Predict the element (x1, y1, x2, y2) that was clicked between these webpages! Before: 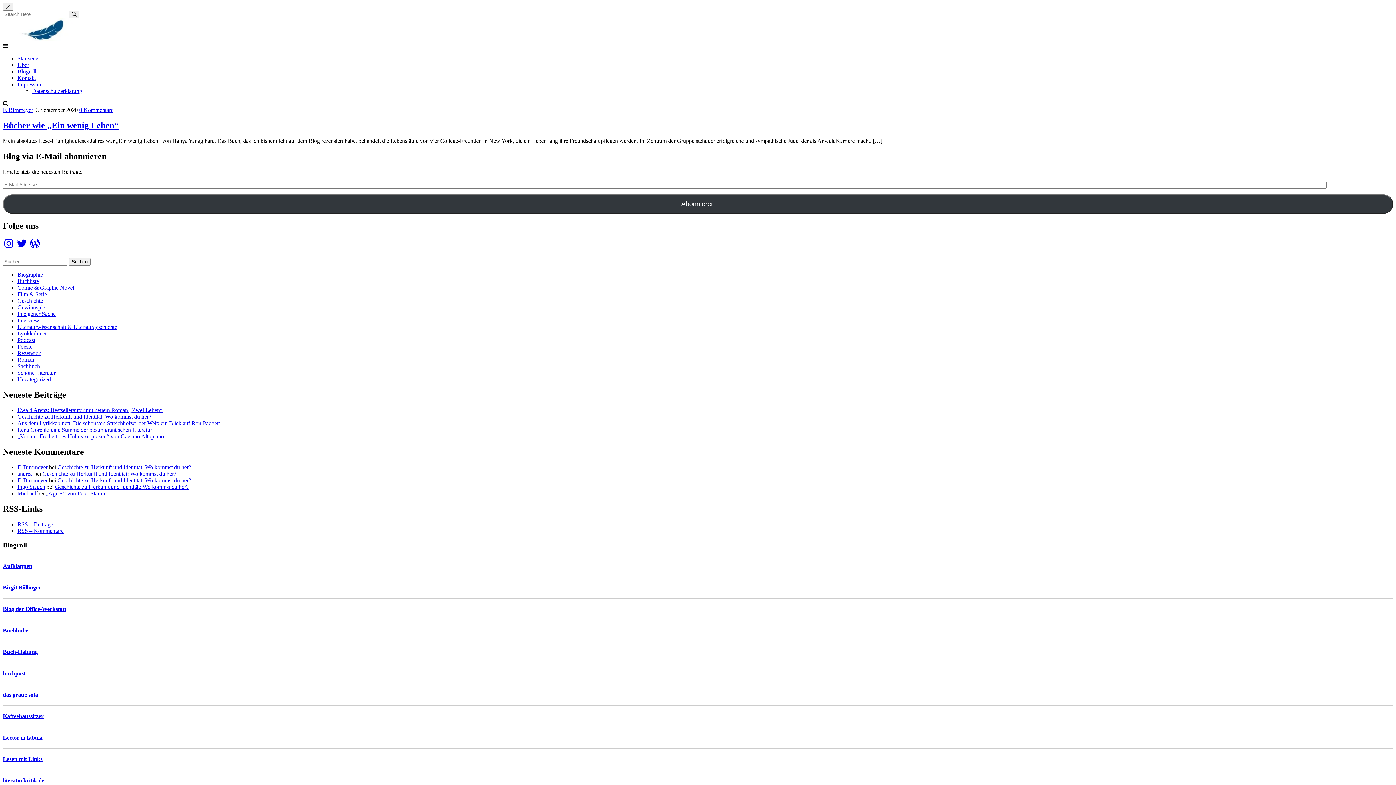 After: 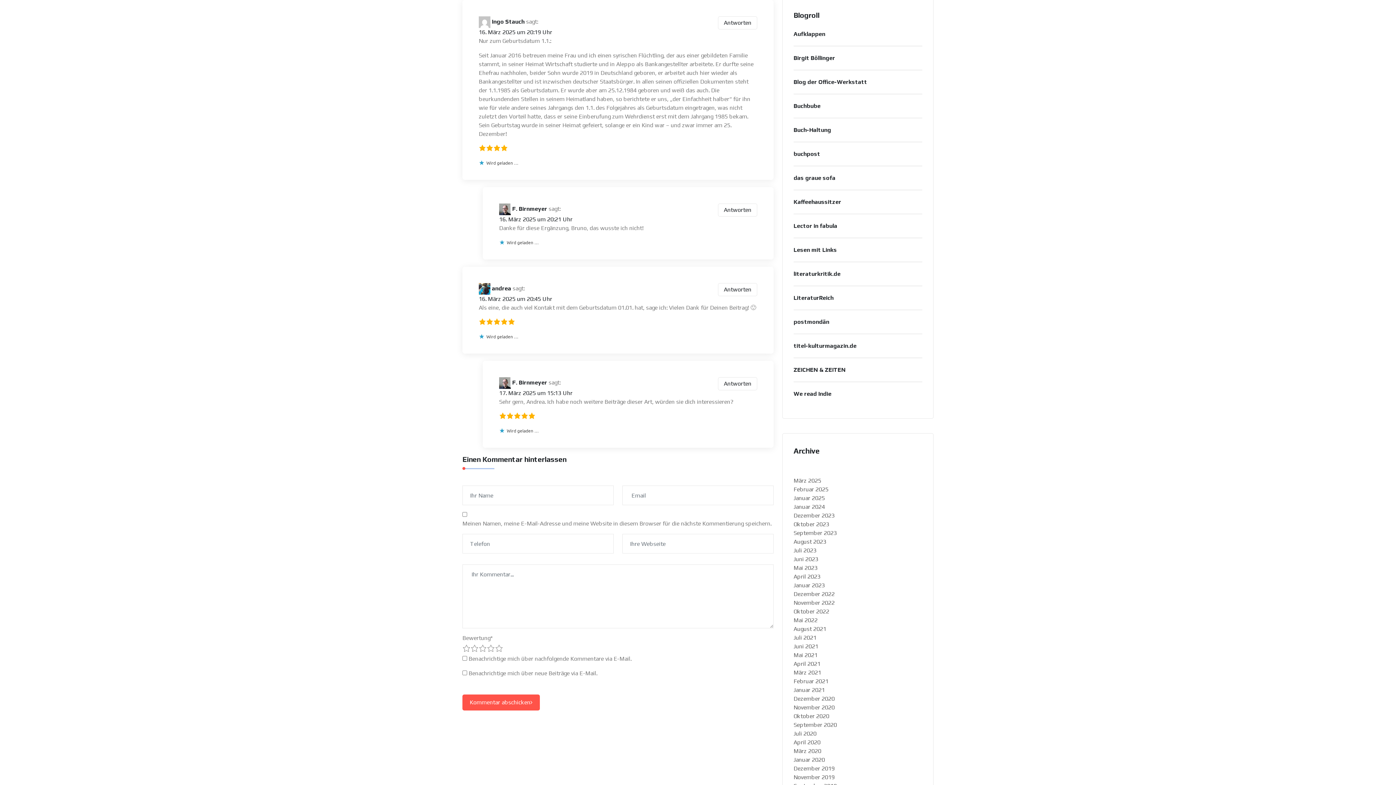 Action: bbox: (54, 484, 188, 490) label: Geschichte zu Herkunft und Identität: Wo kommst du her?